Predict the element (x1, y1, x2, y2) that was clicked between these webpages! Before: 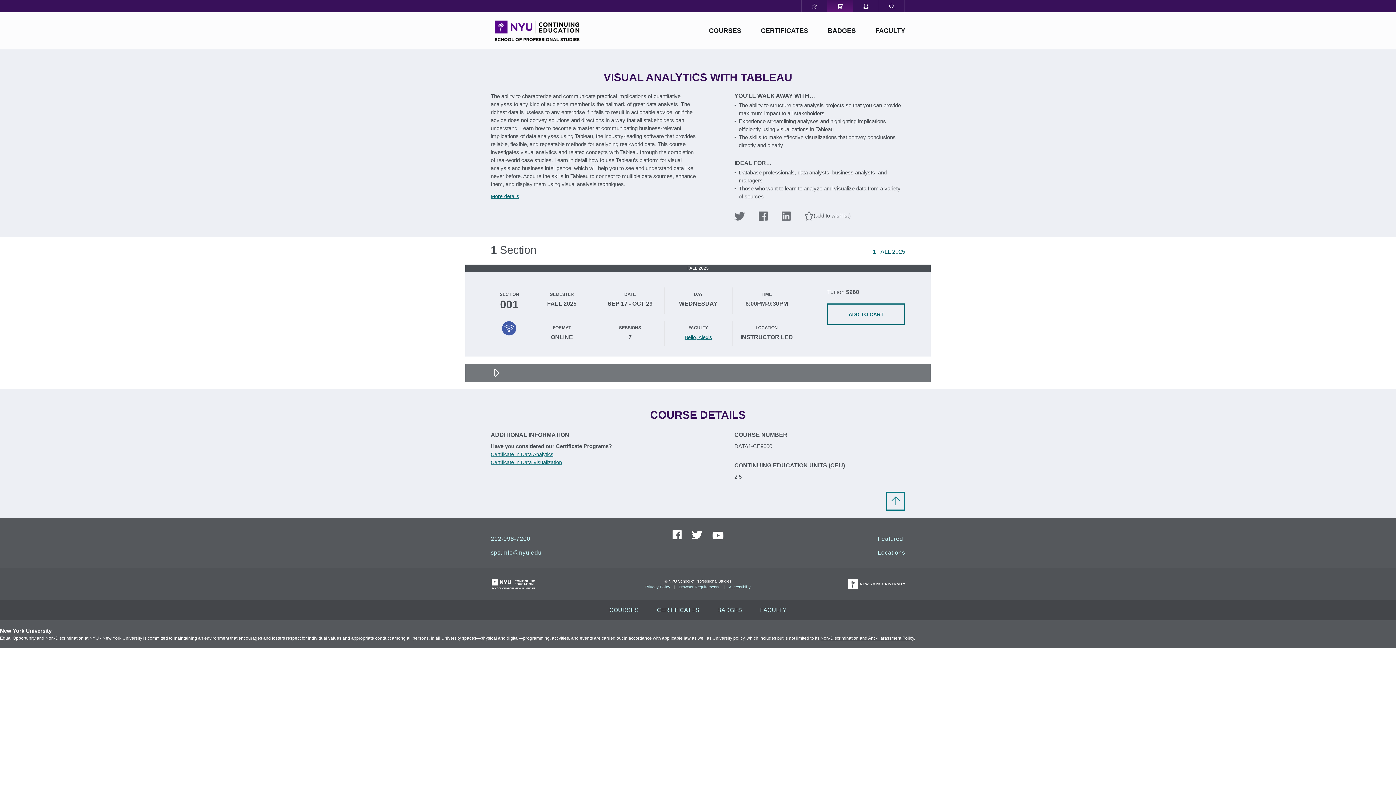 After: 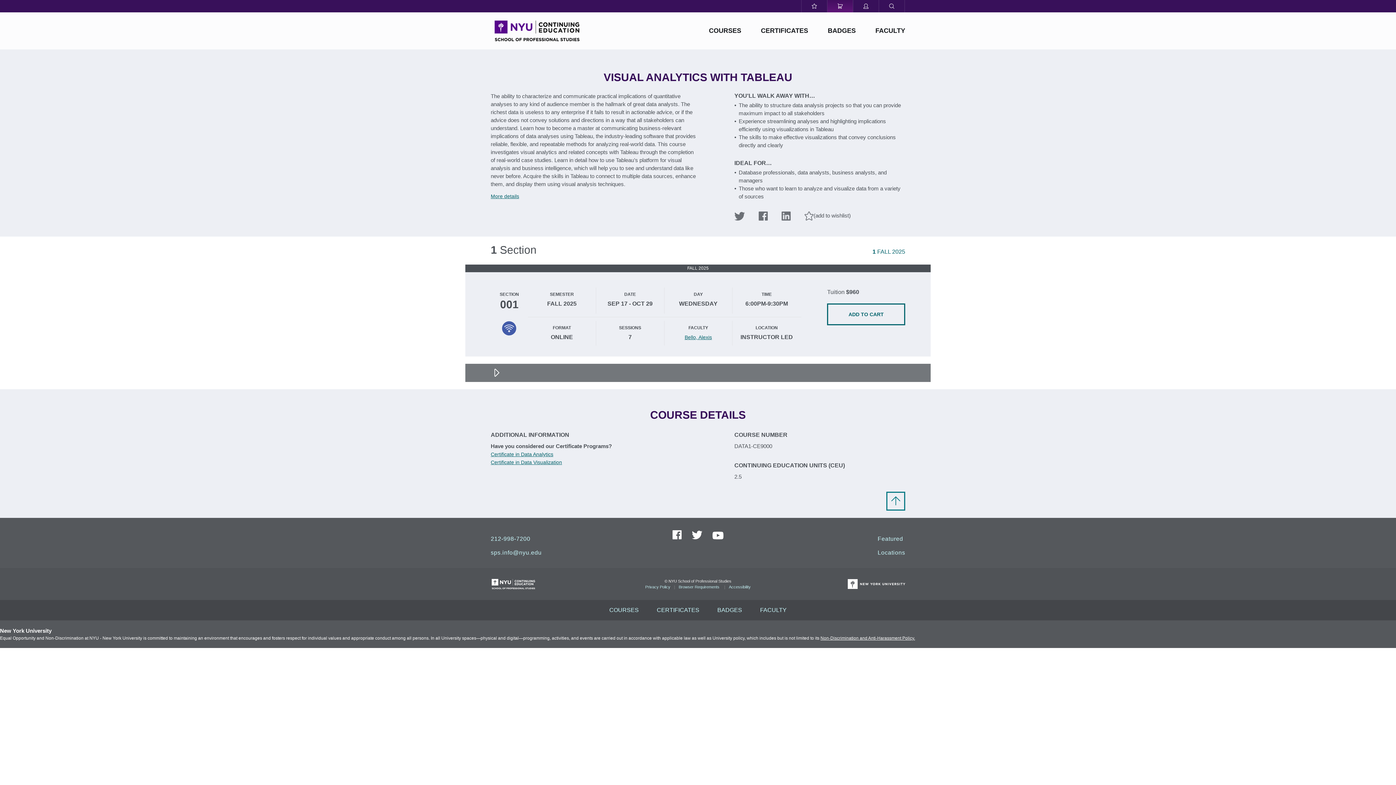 Action: bbox: (692, 530, 702, 539) label: NYUSPS on Twitter